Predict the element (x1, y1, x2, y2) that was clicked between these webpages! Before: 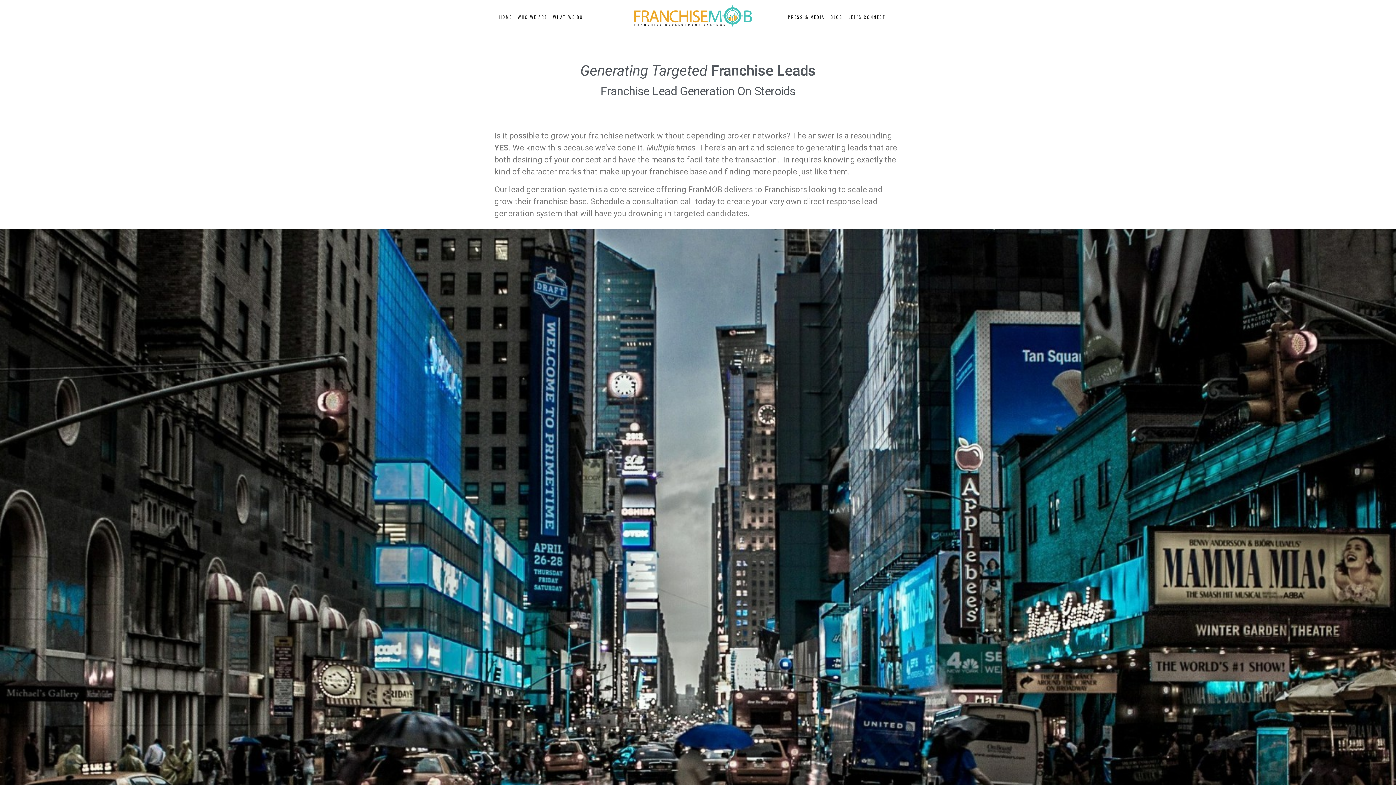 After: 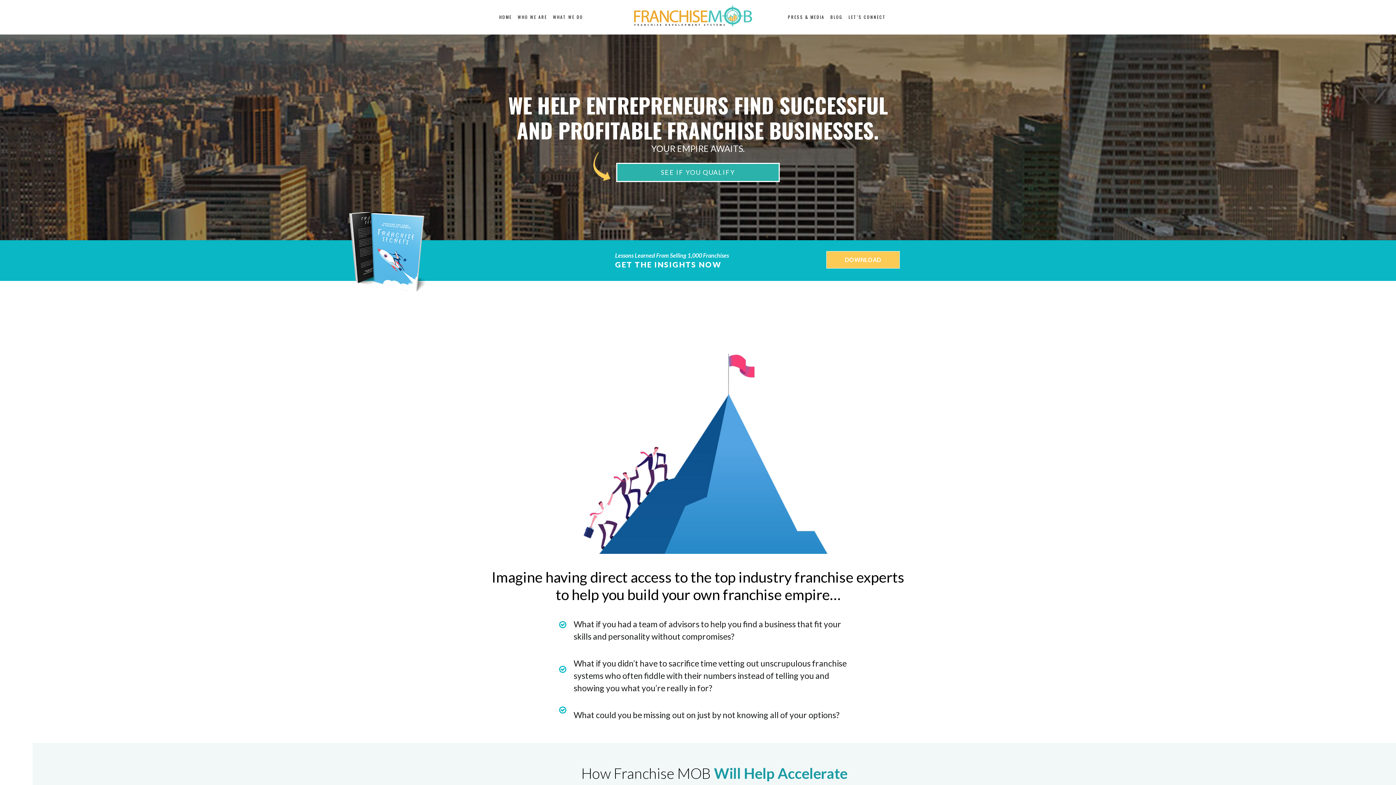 Action: bbox: (630, 2, 754, 28)